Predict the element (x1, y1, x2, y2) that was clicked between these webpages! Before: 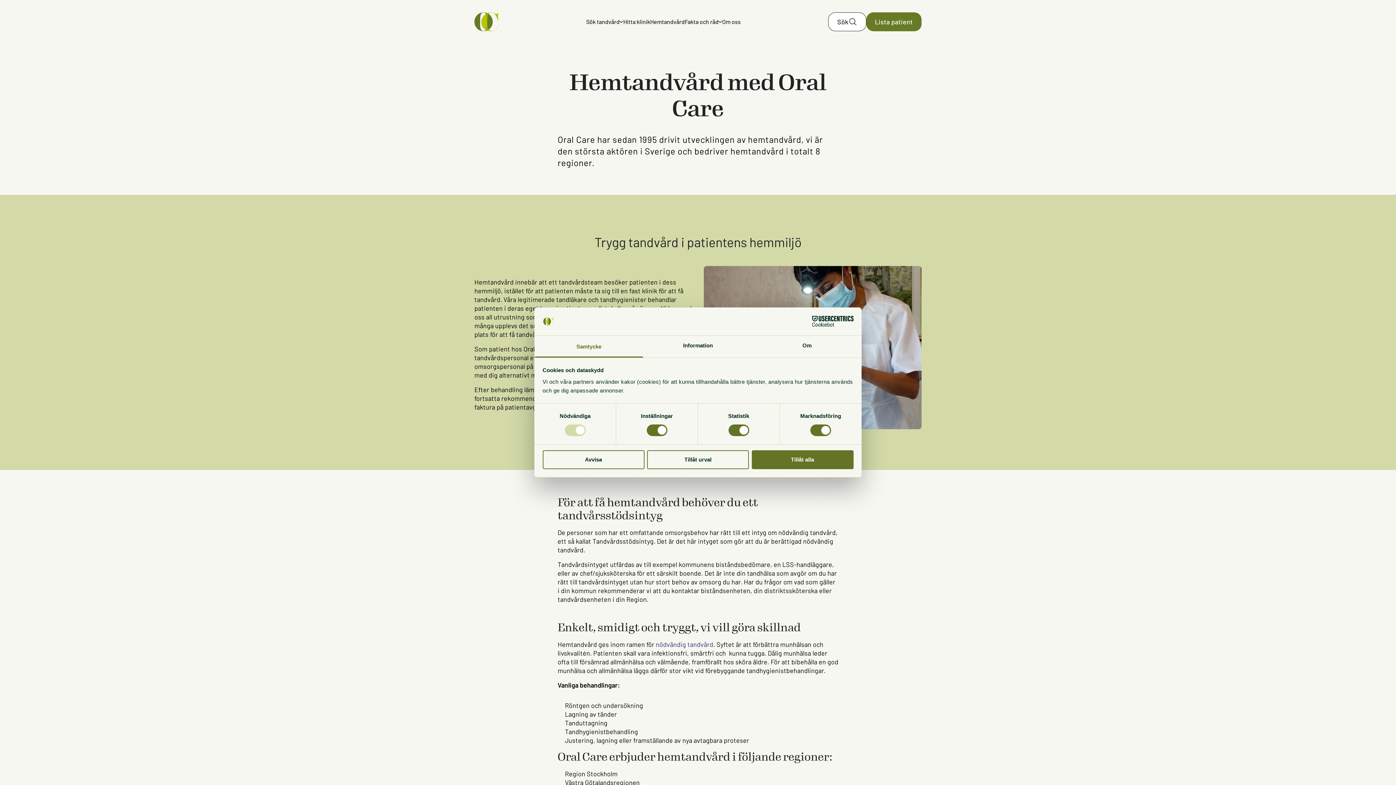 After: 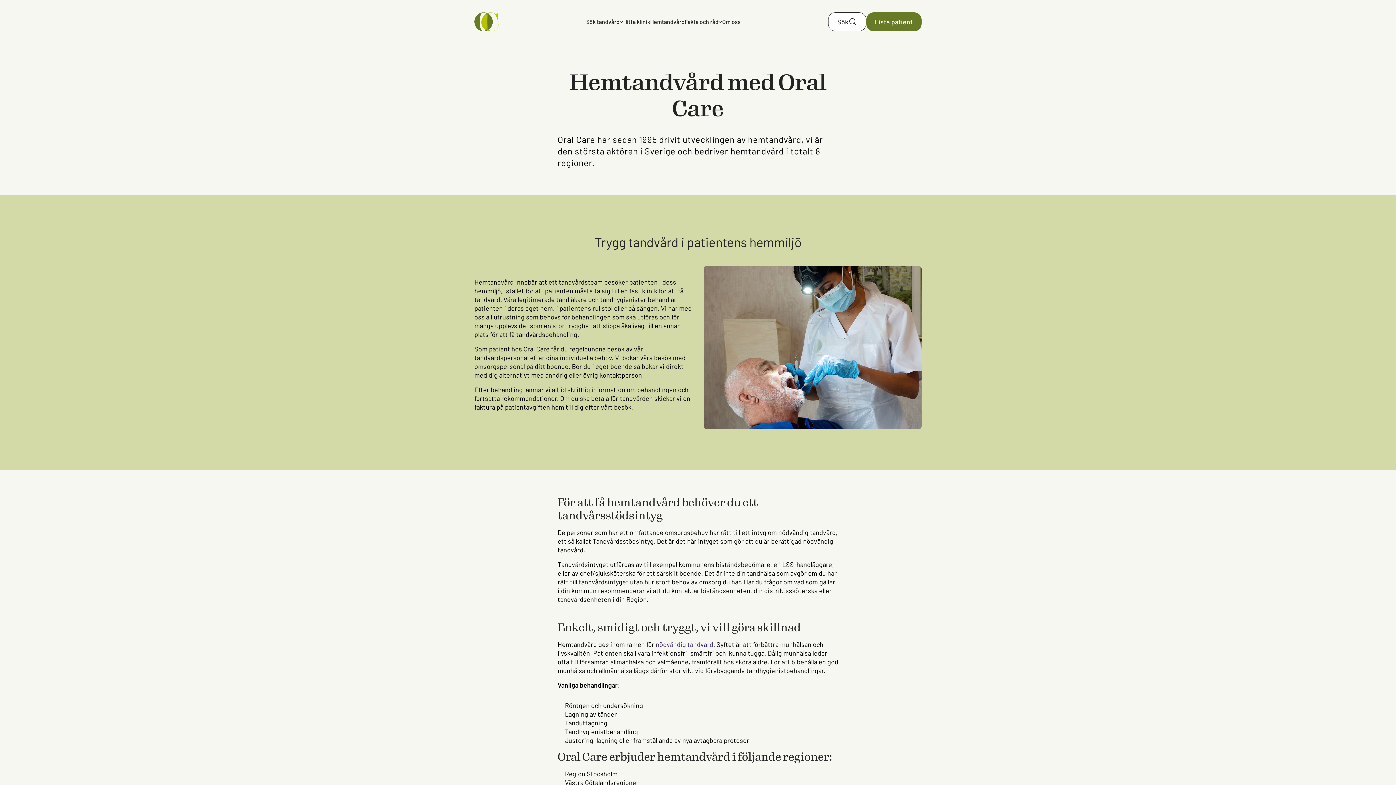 Action: bbox: (647, 450, 749, 469) label: Tillåt urval